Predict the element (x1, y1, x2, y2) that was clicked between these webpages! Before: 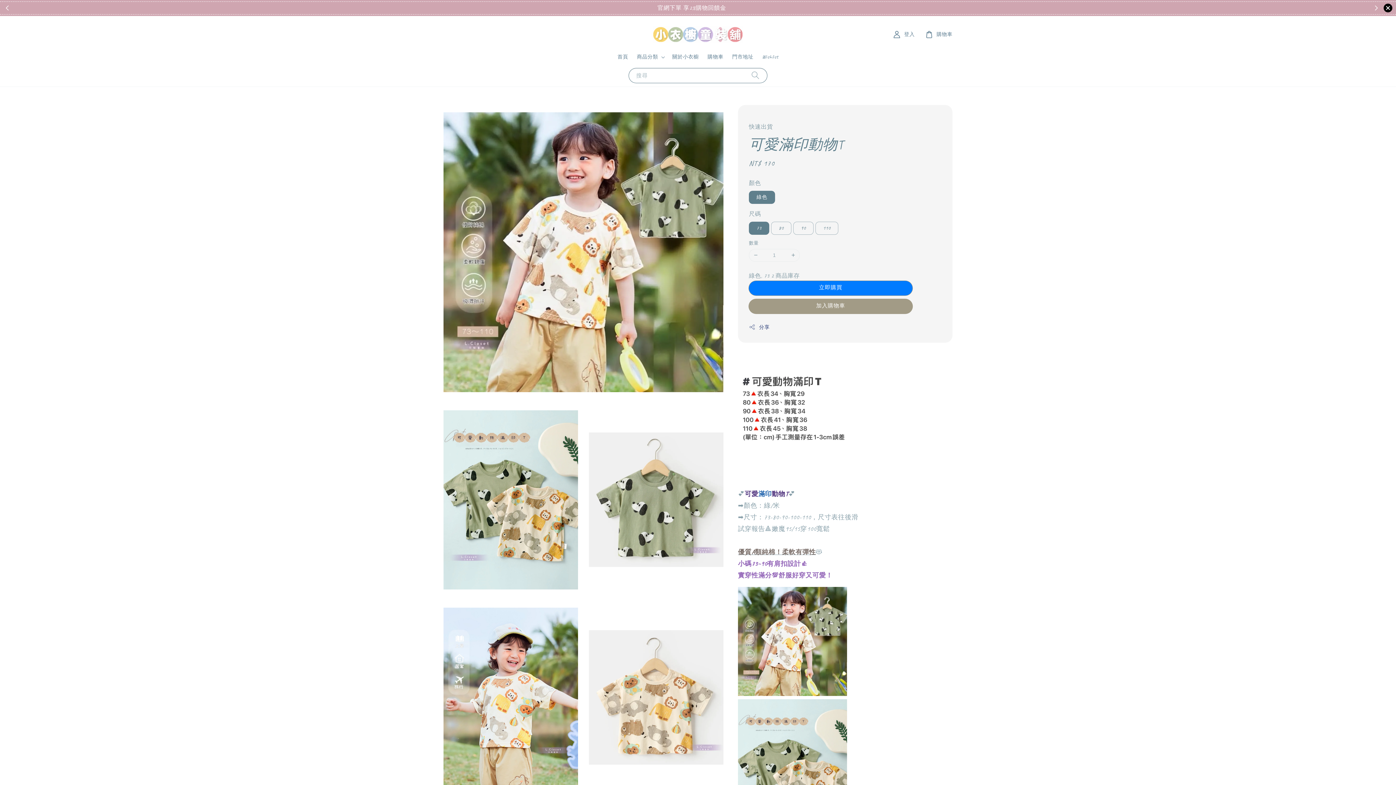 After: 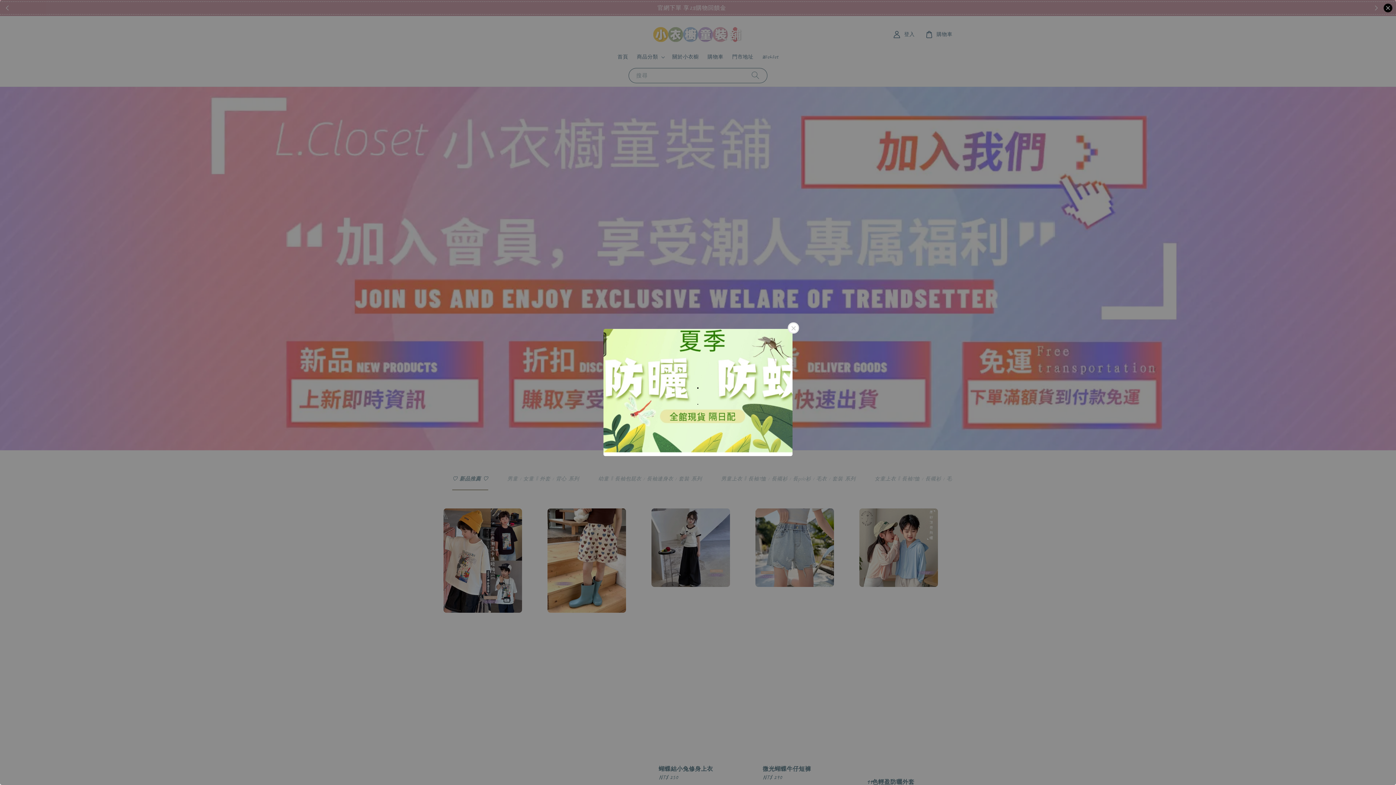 Action: label: 首頁 bbox: (613, 49, 632, 64)